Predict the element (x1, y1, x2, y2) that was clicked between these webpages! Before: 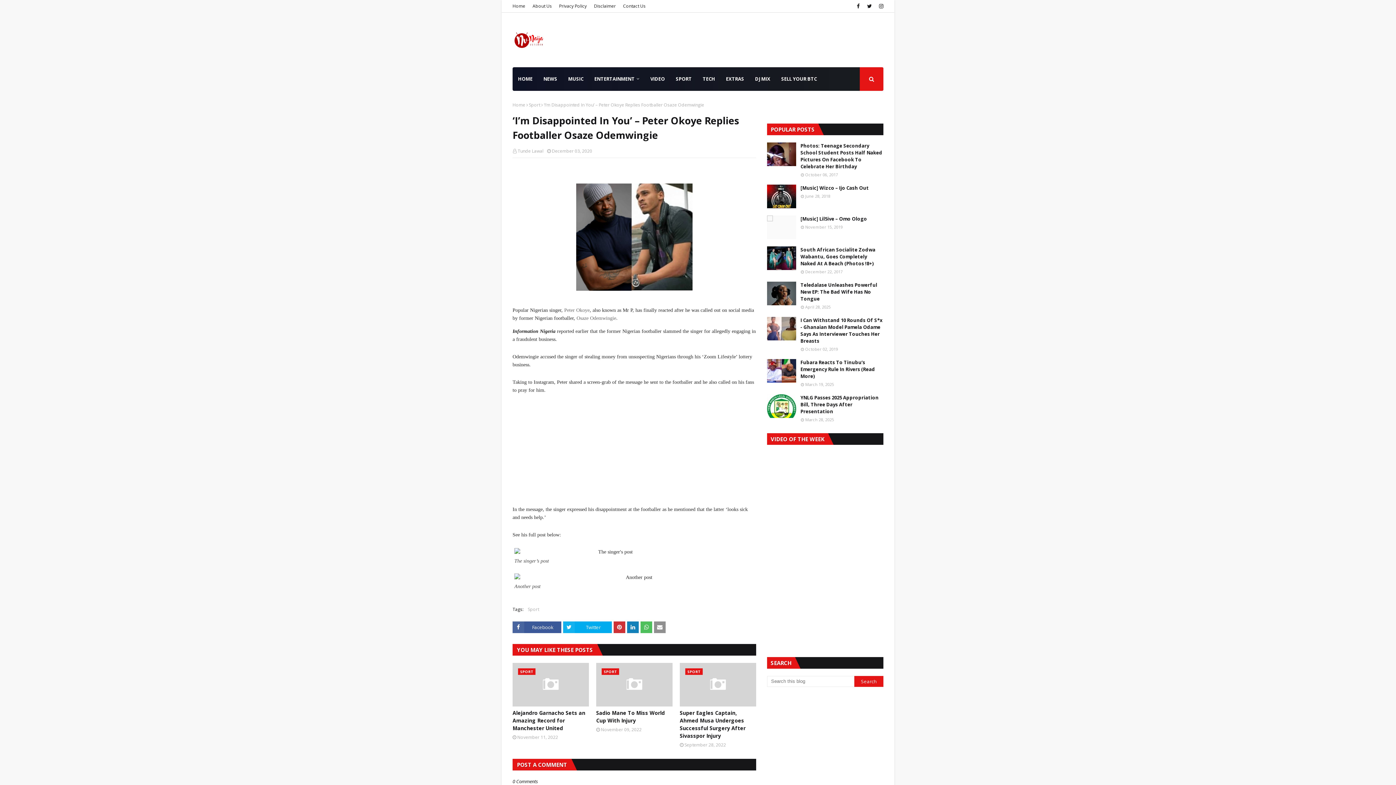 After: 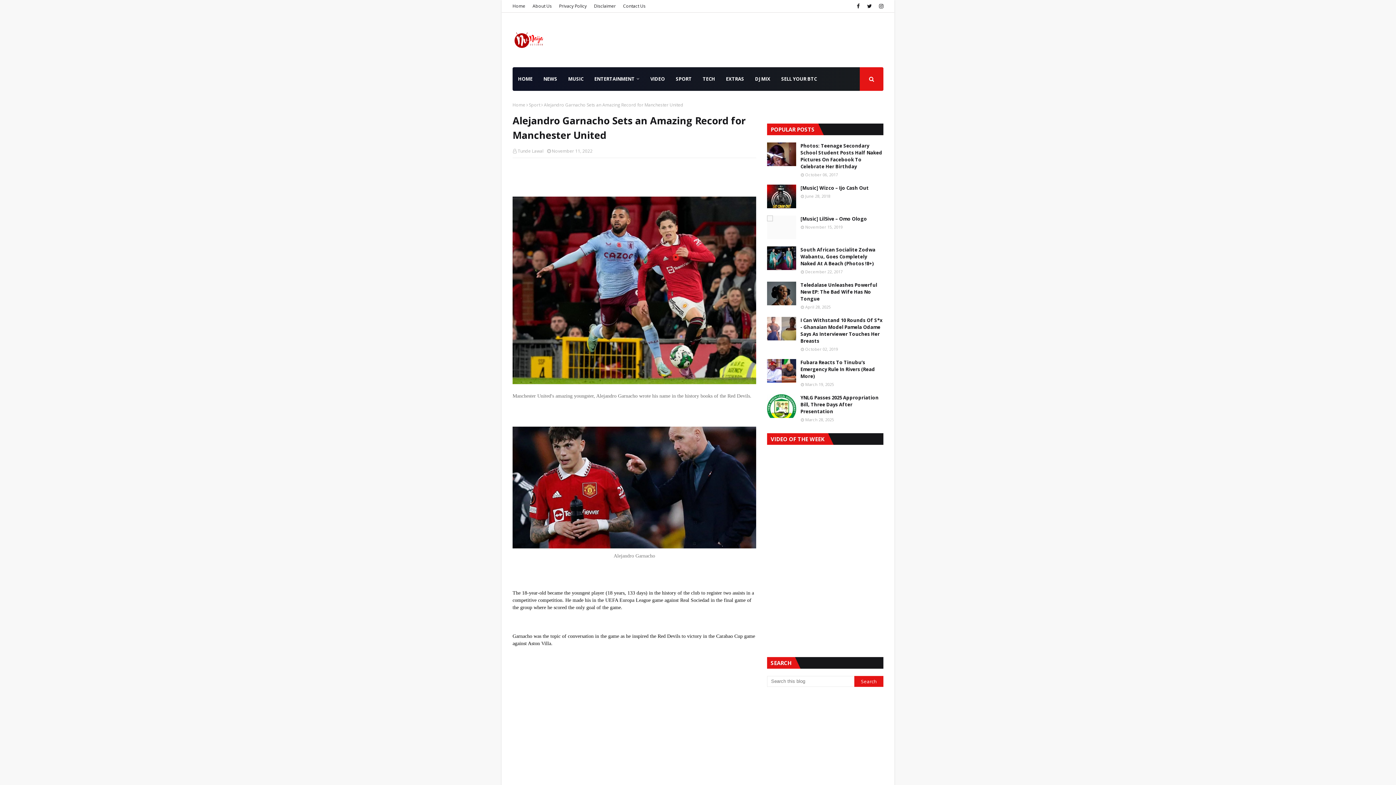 Action: bbox: (512, 709, 589, 732) label: Alejandro Garnacho Sets an Amazing Record for Manchester United